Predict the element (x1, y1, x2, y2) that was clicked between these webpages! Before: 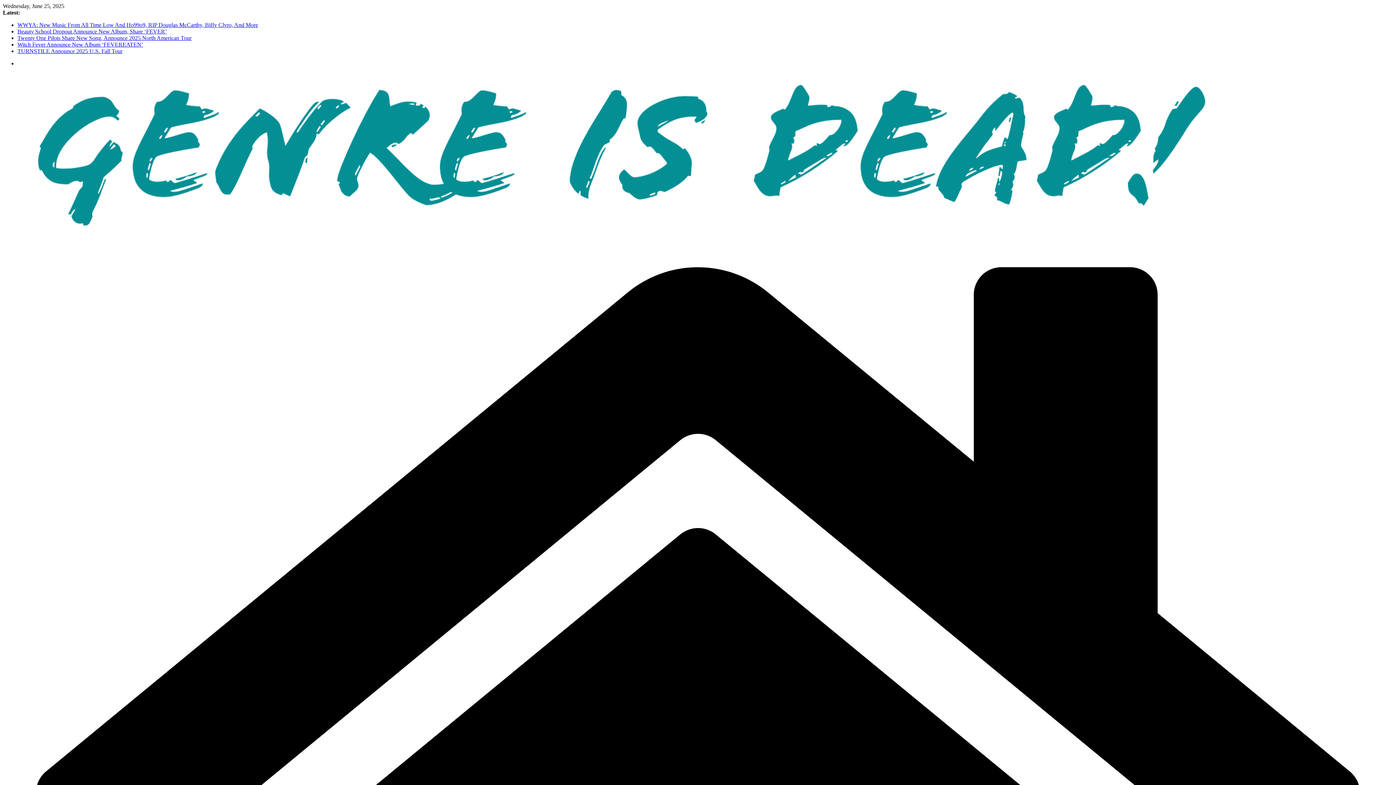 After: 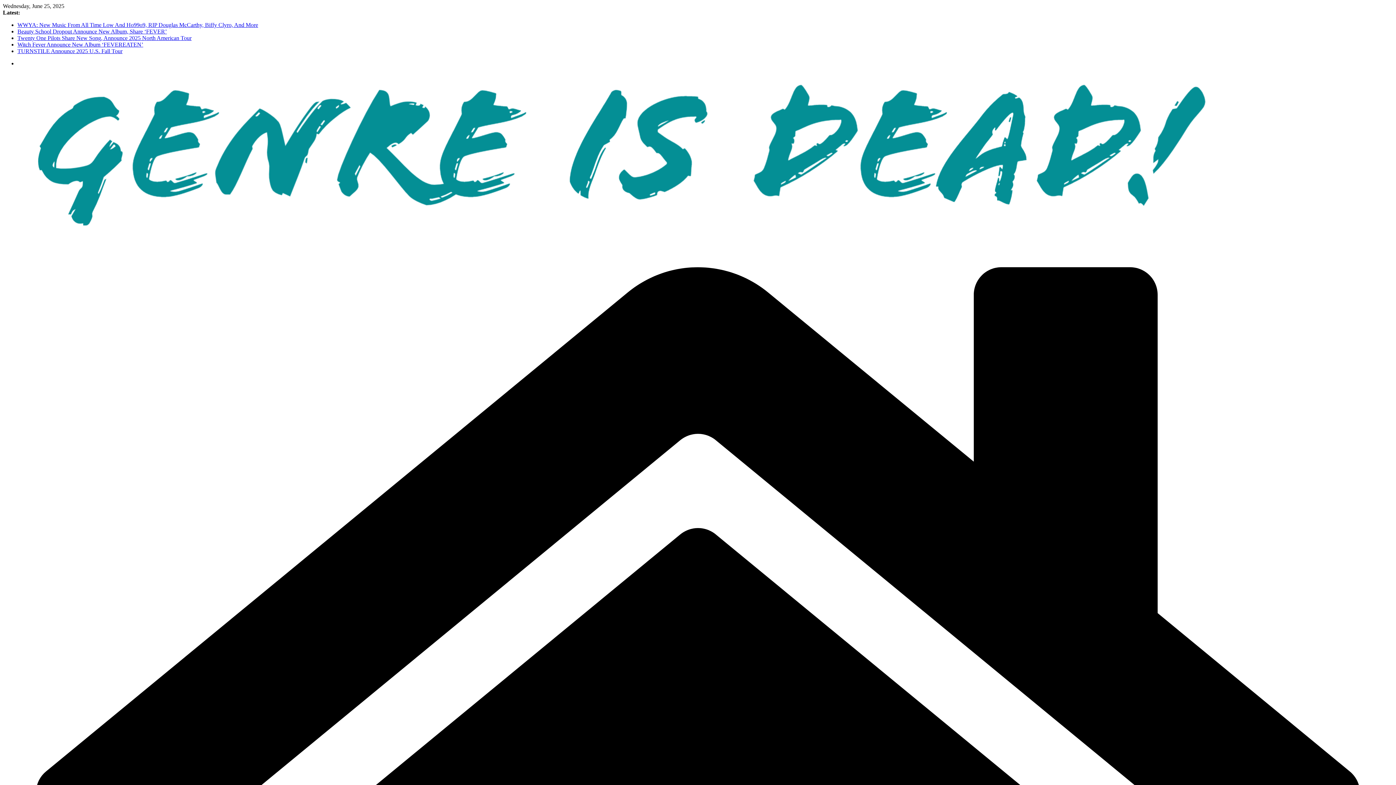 Action: bbox: (17, 41, 143, 47) label: Witch Fever Announce New Album ‘FEVEREATEN’